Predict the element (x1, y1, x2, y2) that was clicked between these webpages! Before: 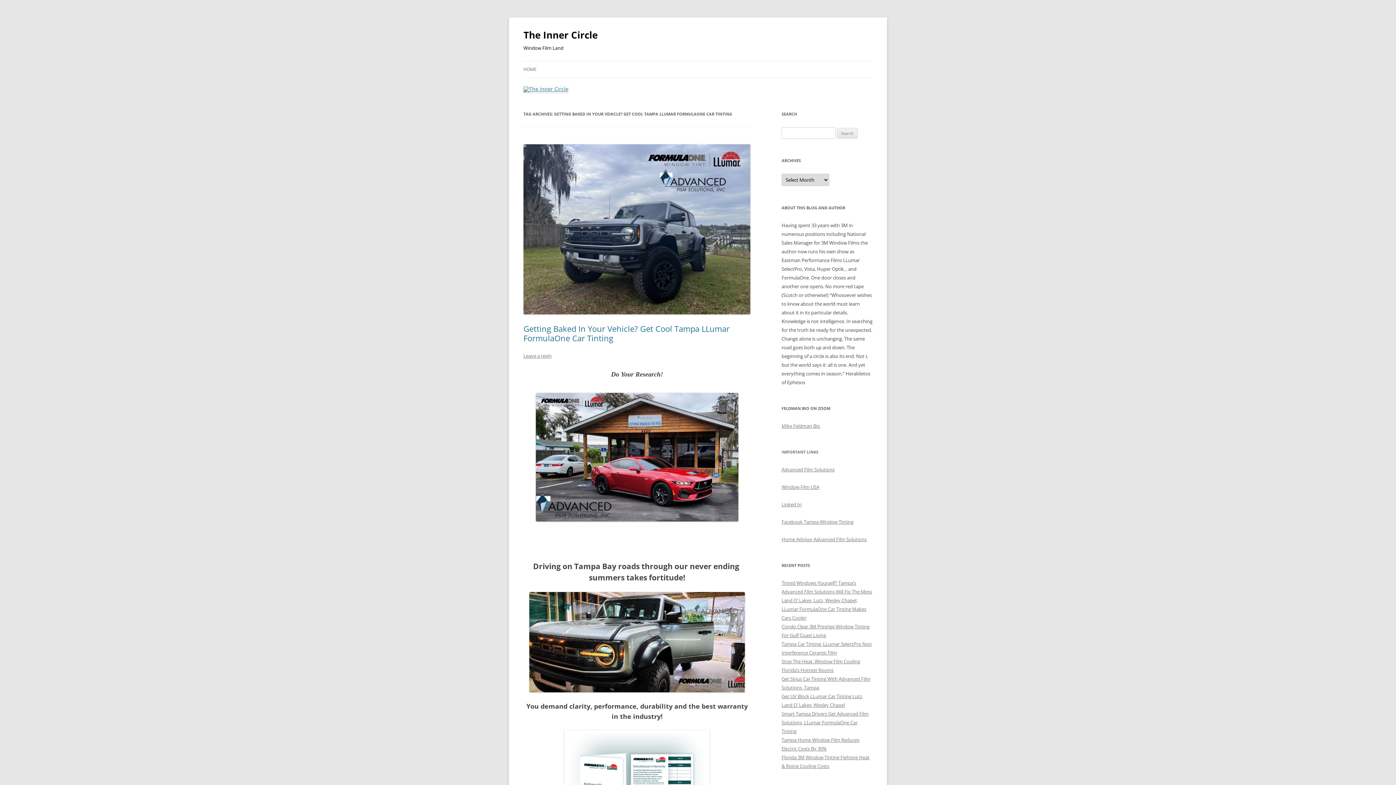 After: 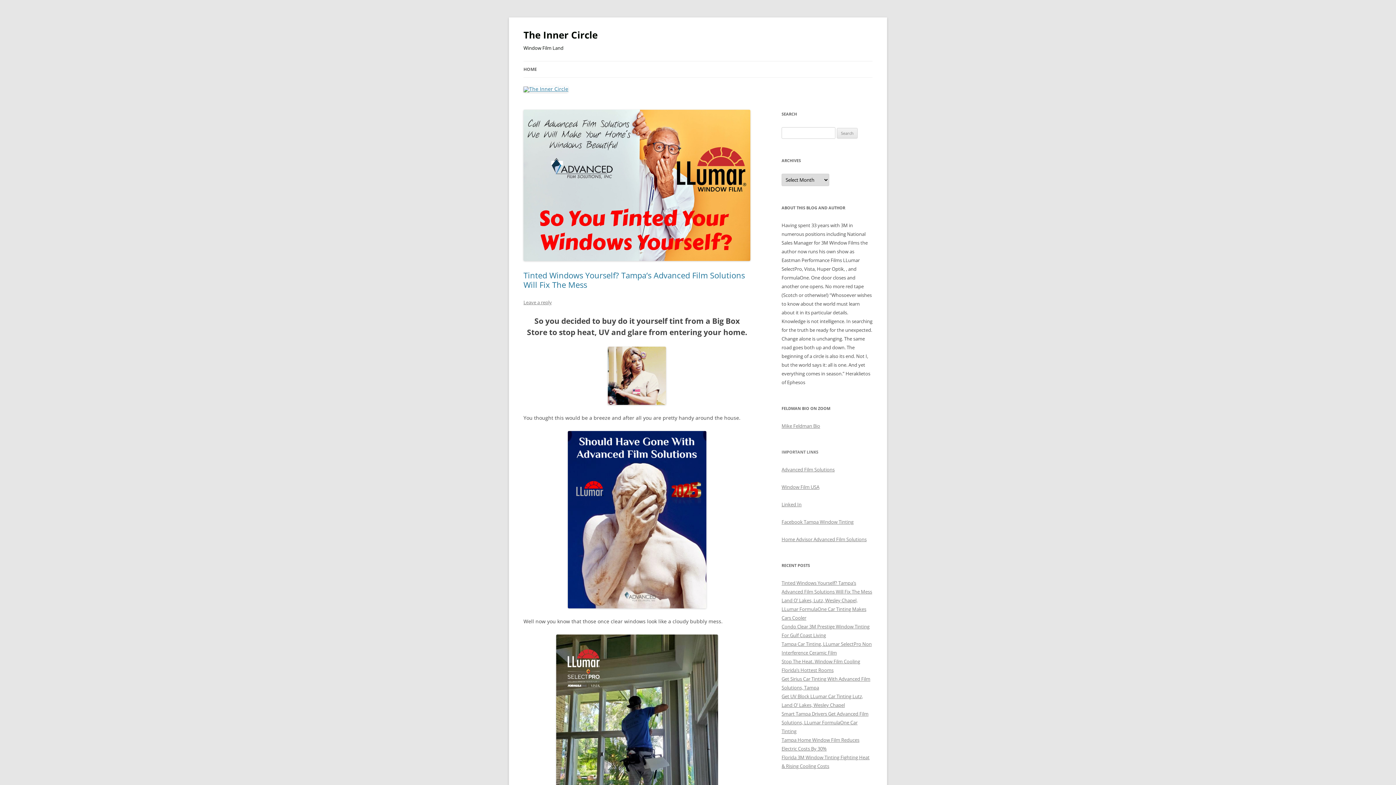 Action: label: HOME bbox: (523, 61, 536, 77)